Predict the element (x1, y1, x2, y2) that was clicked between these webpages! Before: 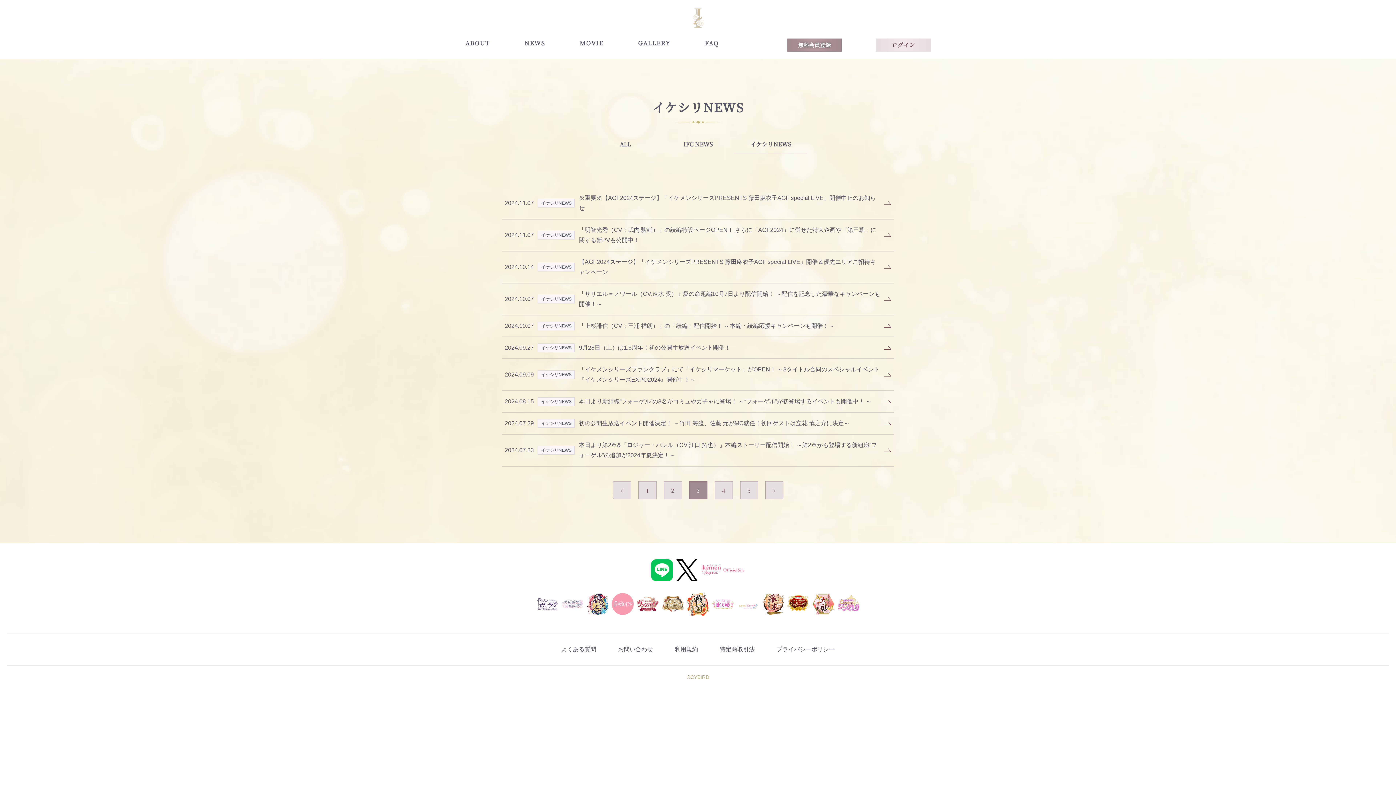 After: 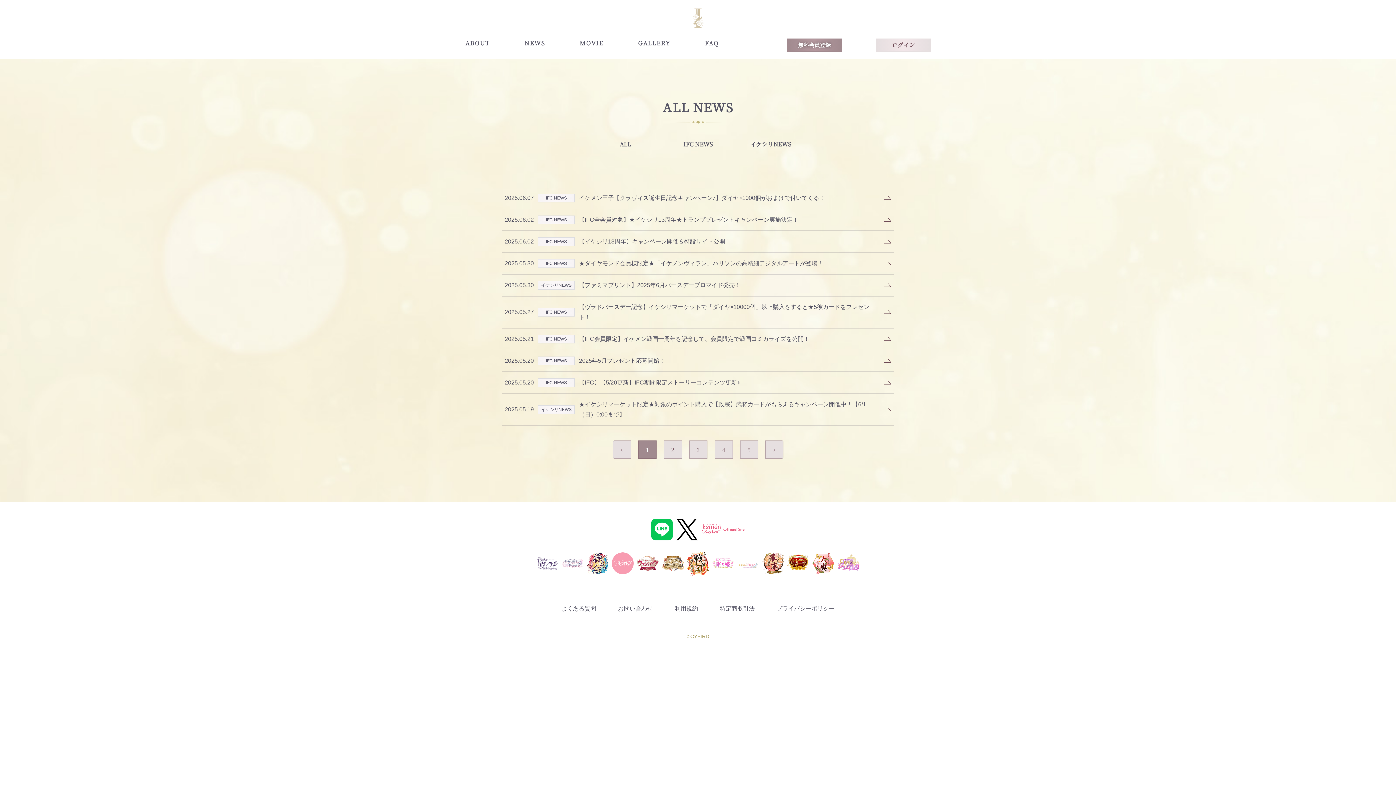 Action: bbox: (589, 134, 661, 153) label: ALL